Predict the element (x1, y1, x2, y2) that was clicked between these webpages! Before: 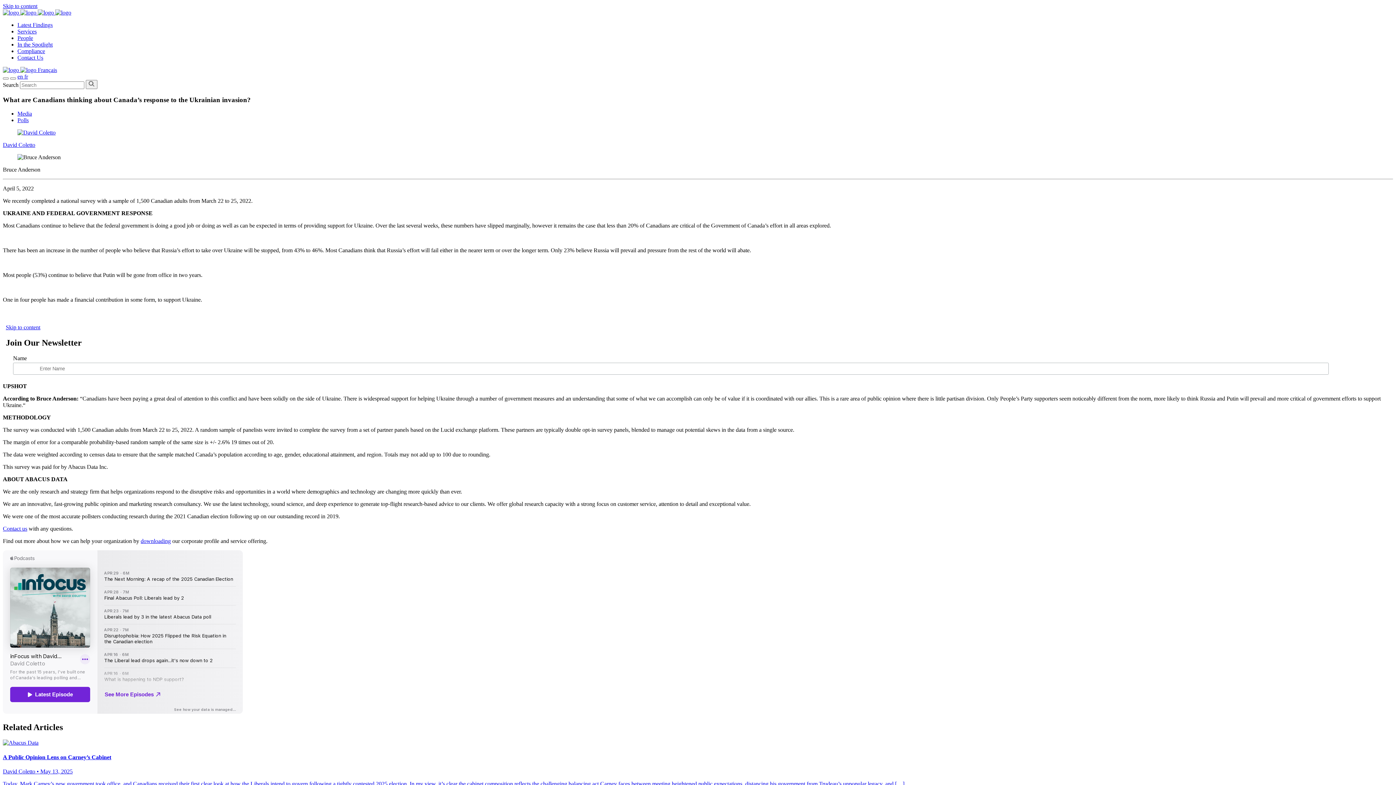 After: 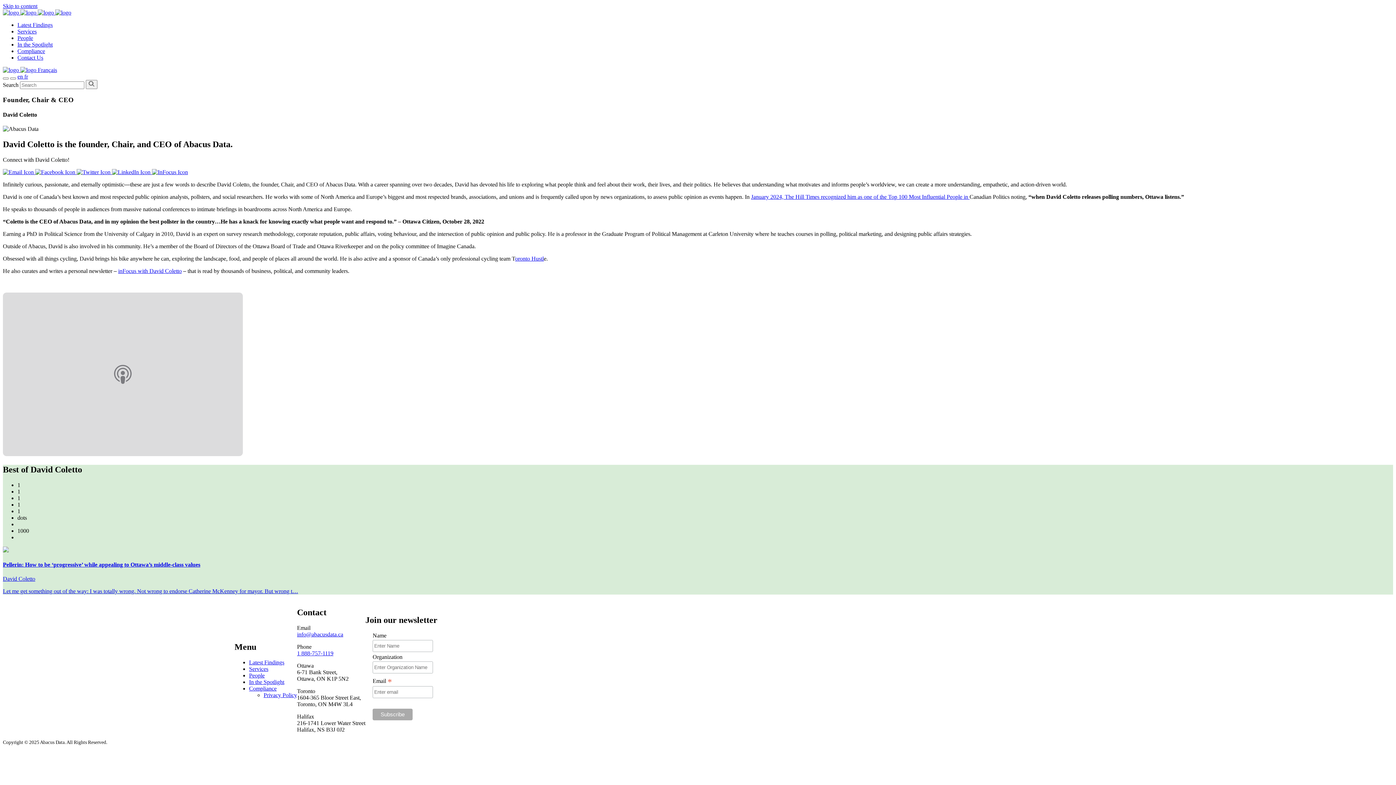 Action: label: David Coletto bbox: (2, 141, 35, 148)